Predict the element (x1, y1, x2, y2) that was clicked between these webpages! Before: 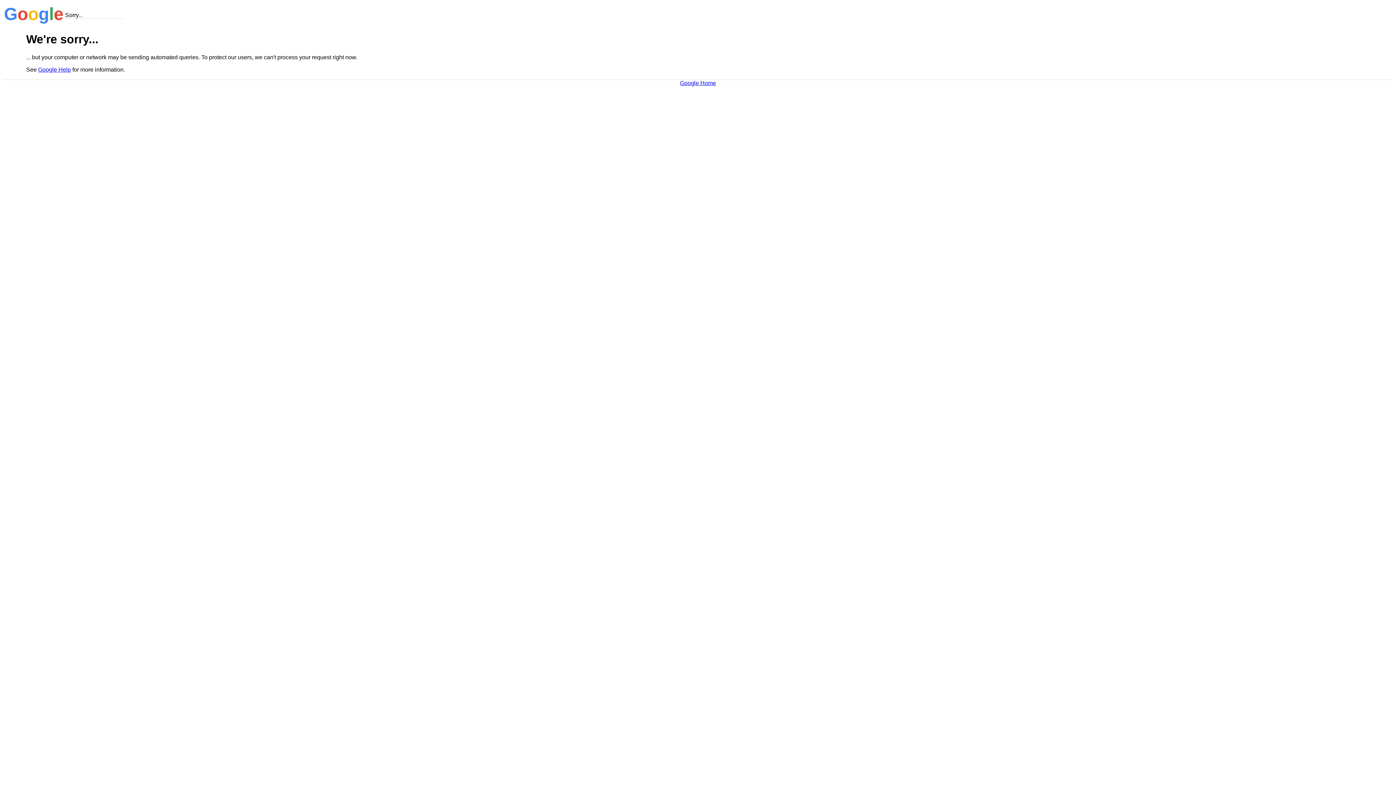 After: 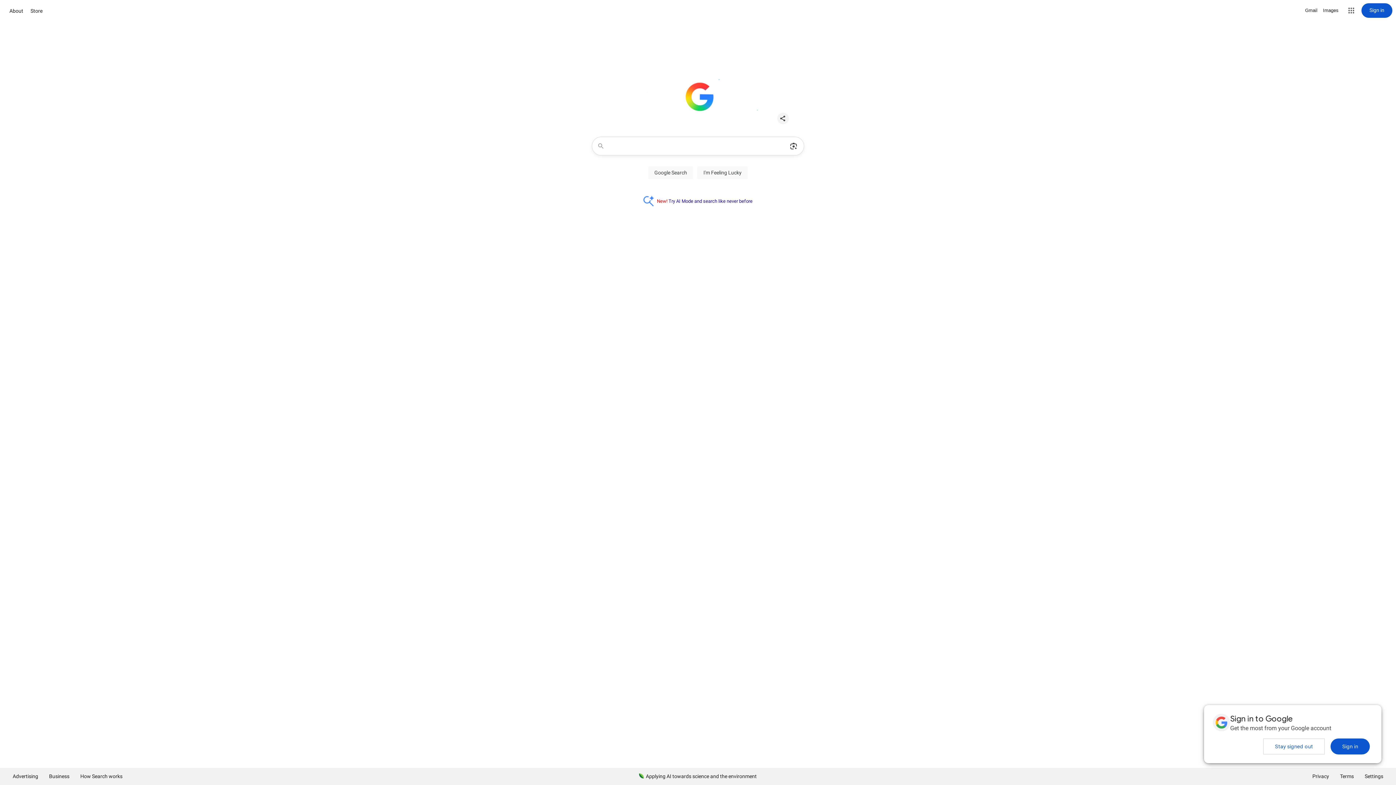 Action: bbox: (680, 79, 716, 86) label: Google Home